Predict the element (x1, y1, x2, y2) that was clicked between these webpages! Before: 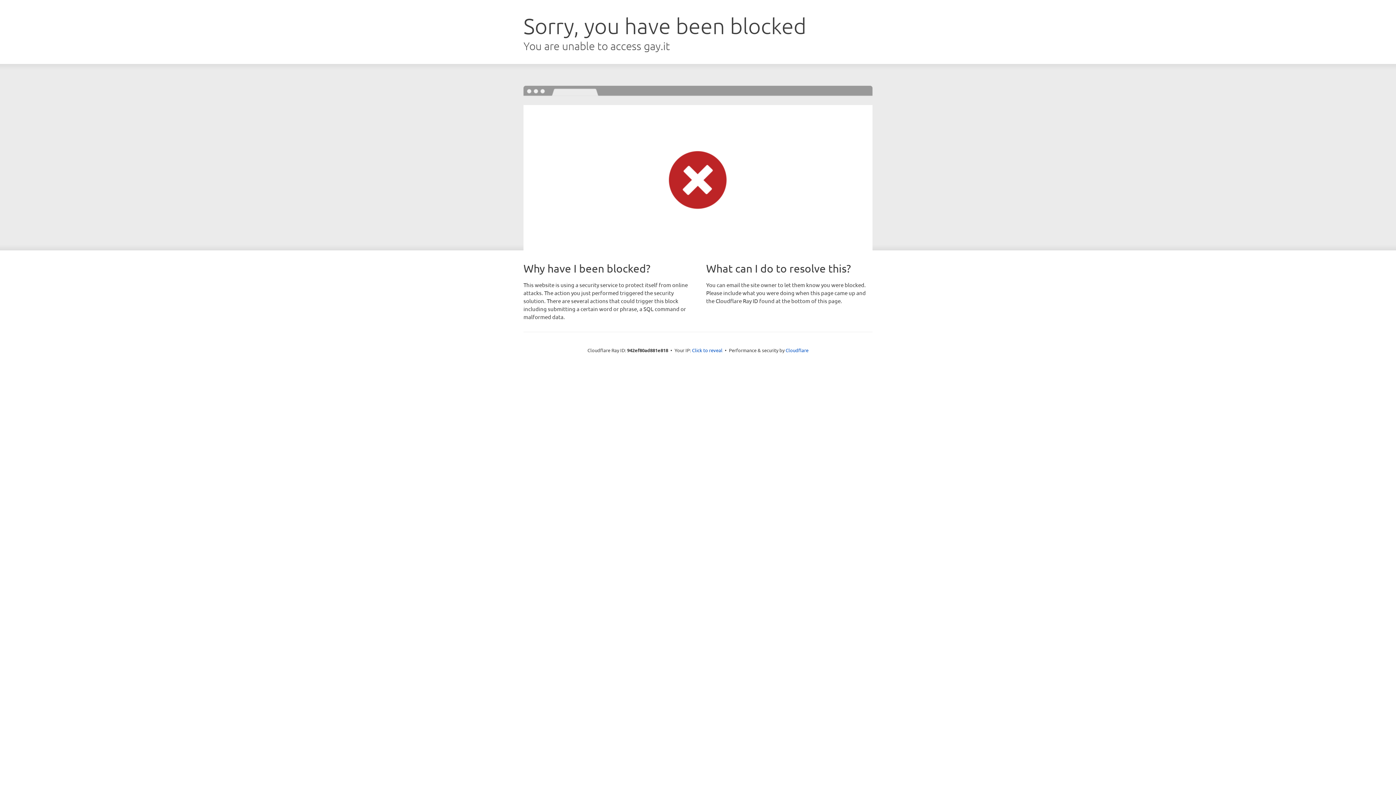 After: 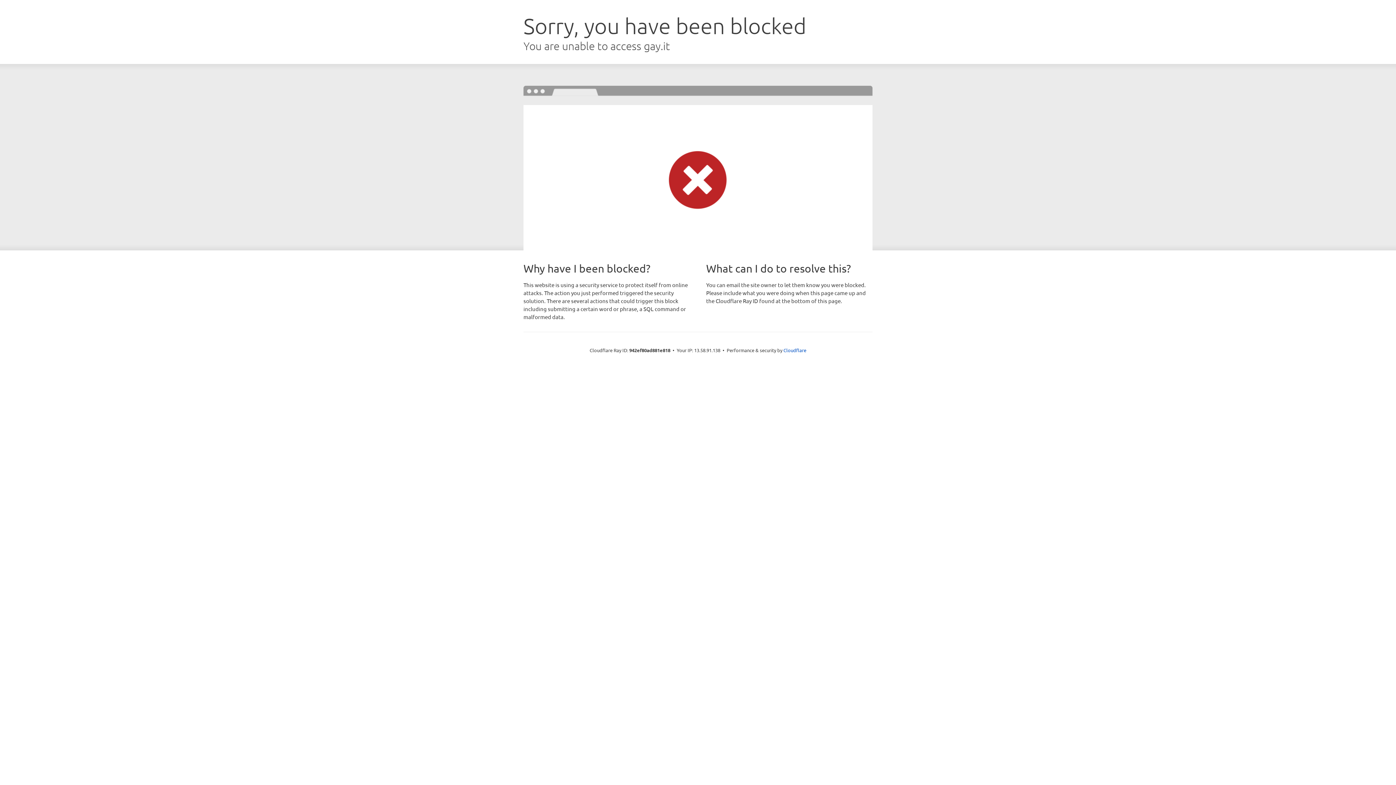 Action: label: Click to reveal bbox: (692, 346, 722, 353)